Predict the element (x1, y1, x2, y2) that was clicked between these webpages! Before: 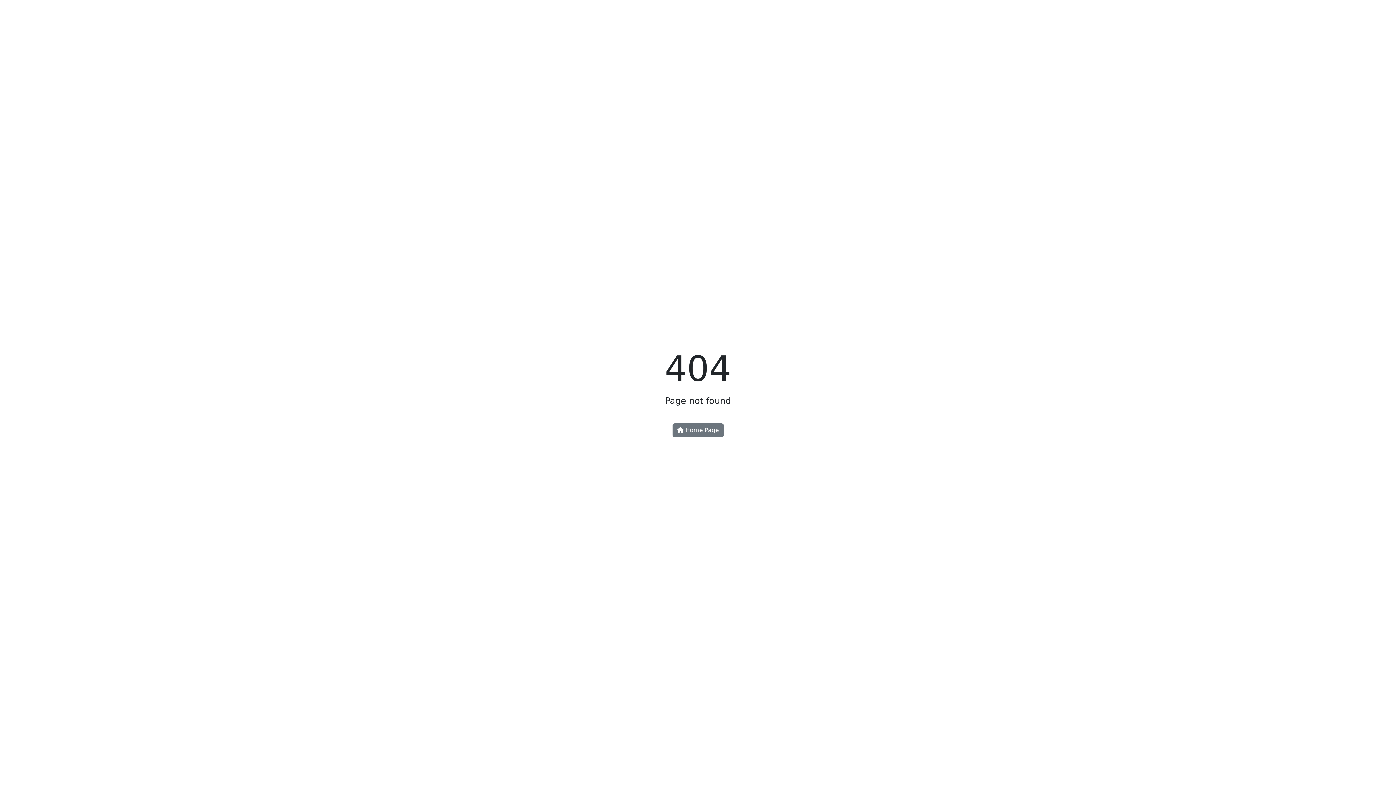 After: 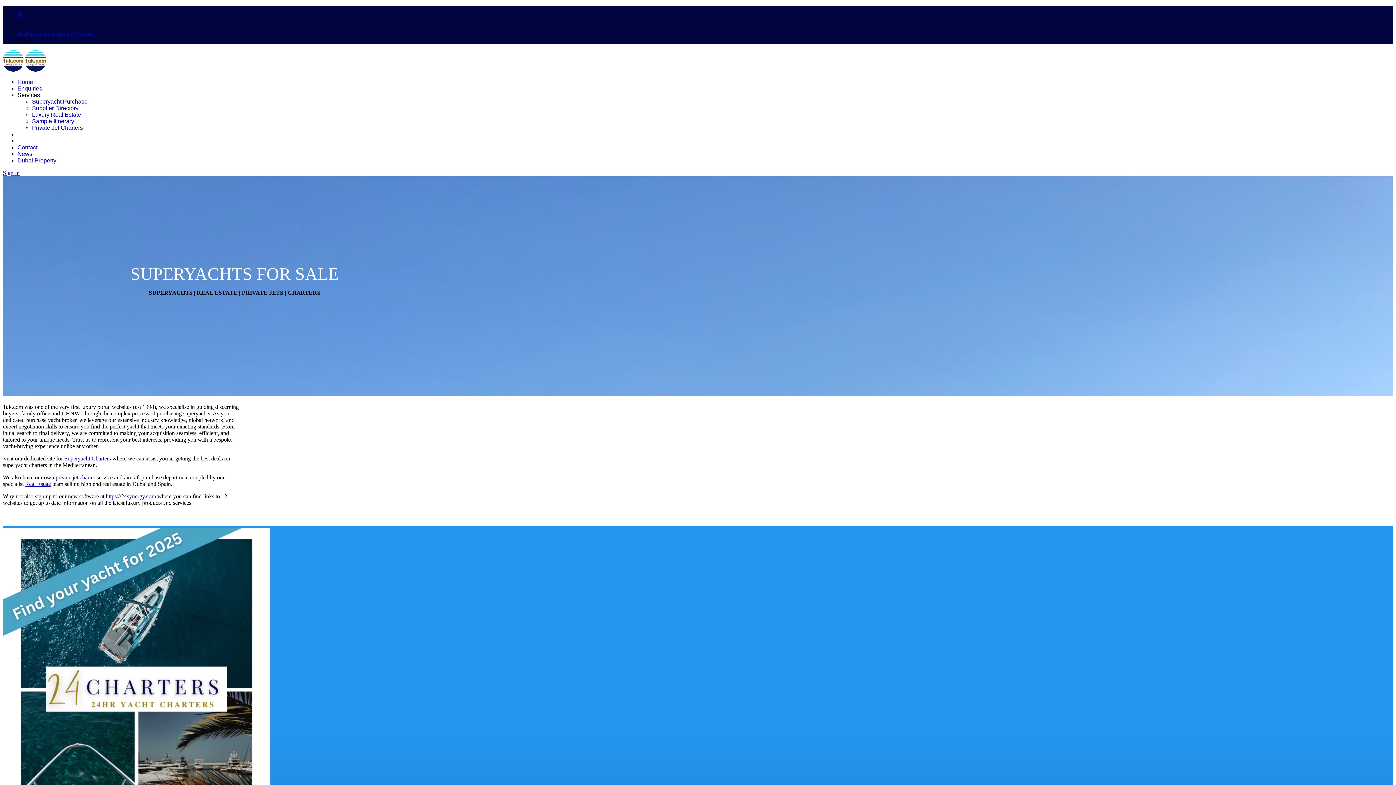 Action: bbox: (672, 423, 723, 437) label:  Home Page